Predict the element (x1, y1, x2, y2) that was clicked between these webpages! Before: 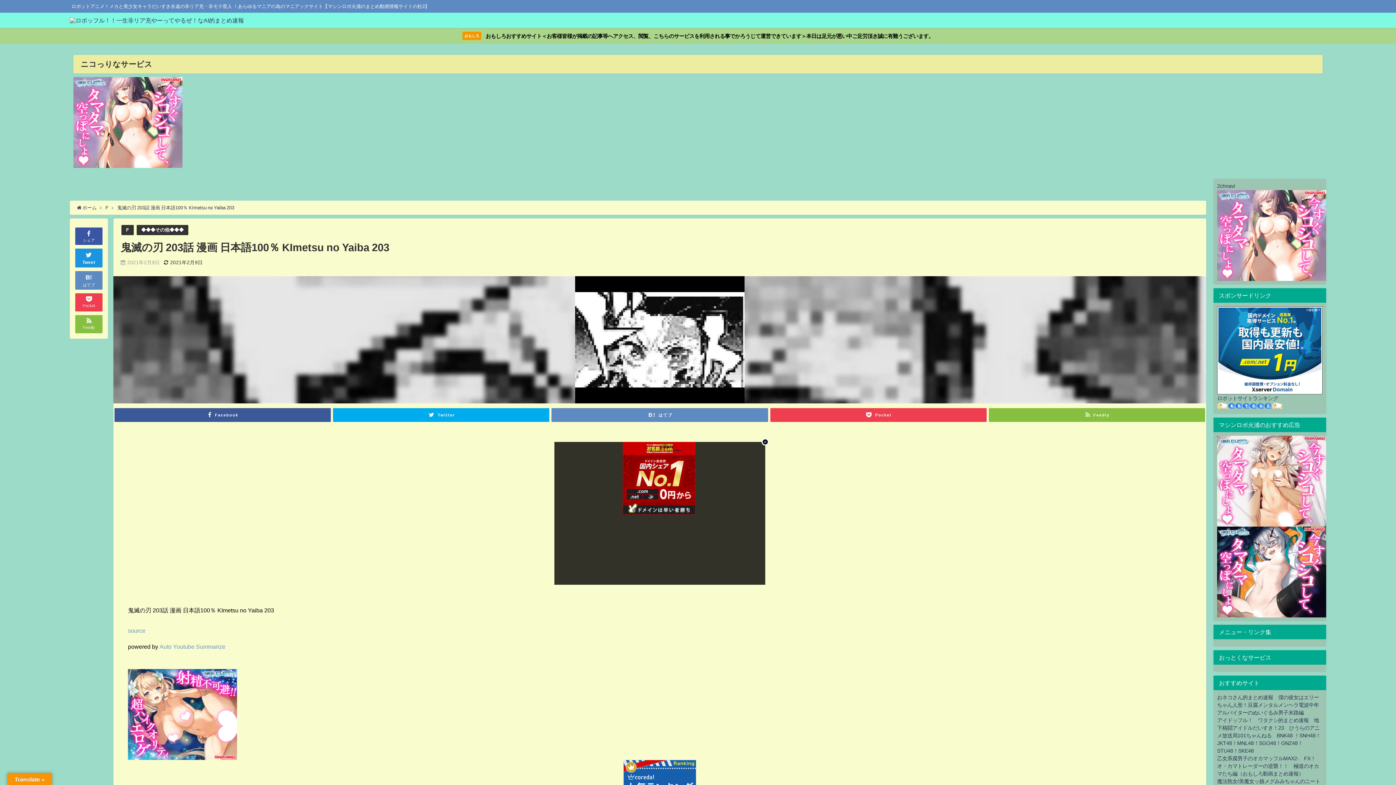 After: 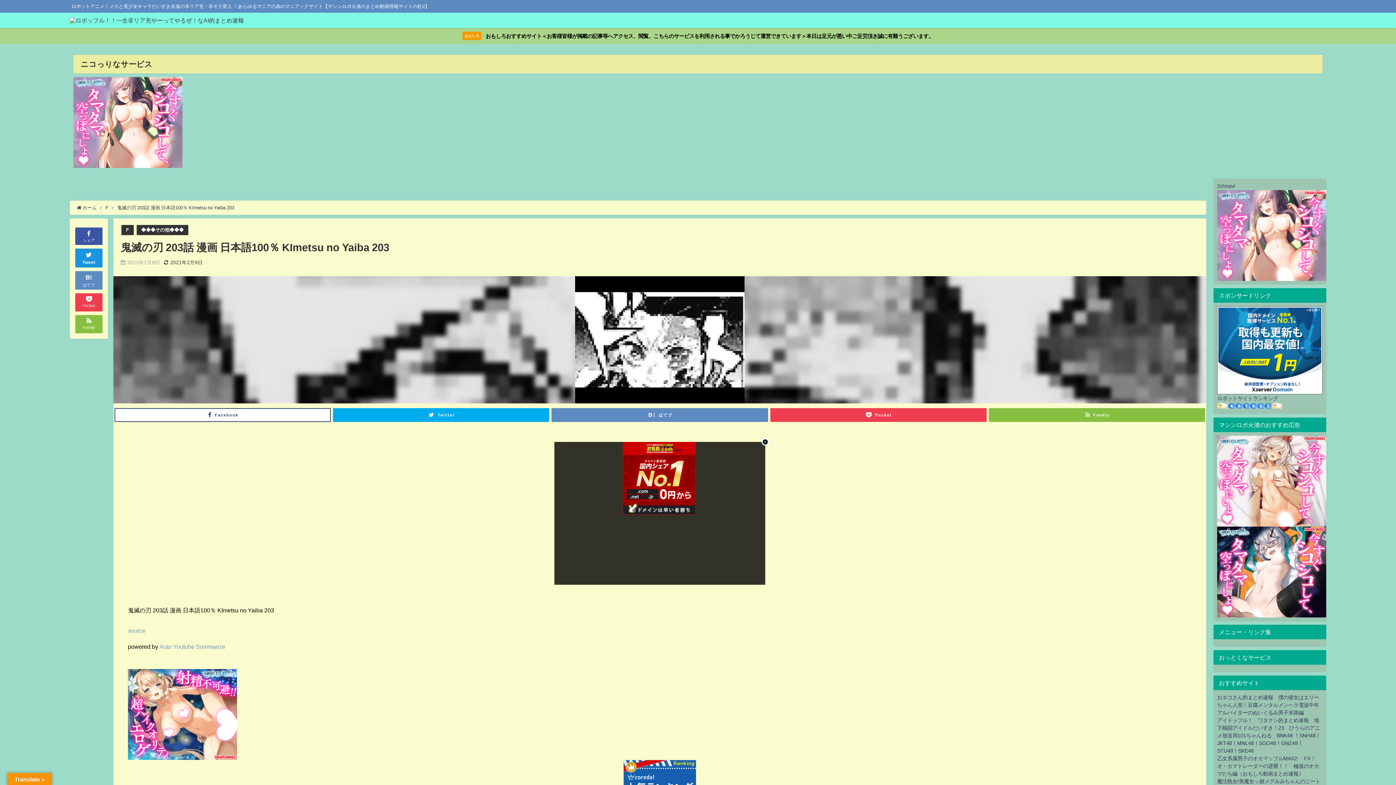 Action: label: Facebook bbox: (114, 408, 330, 422)